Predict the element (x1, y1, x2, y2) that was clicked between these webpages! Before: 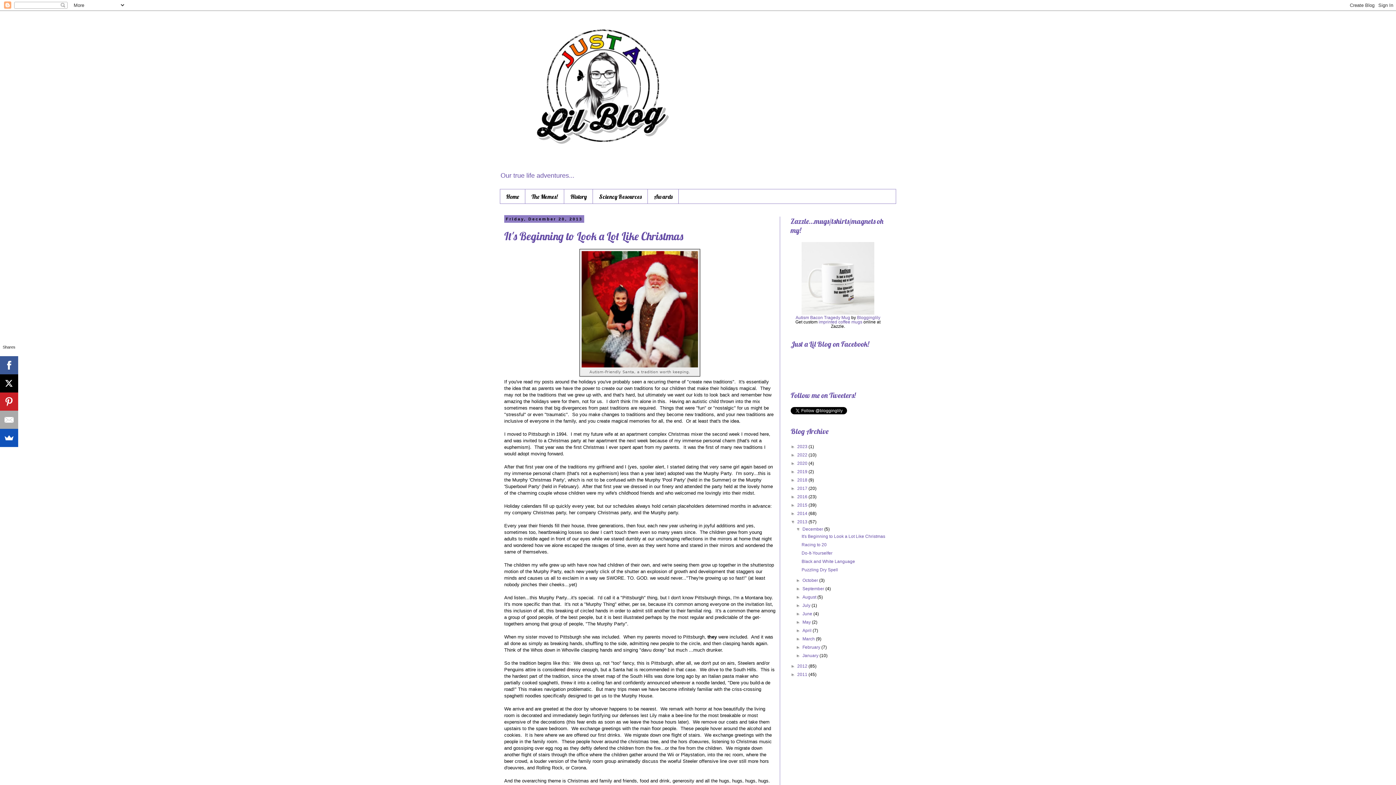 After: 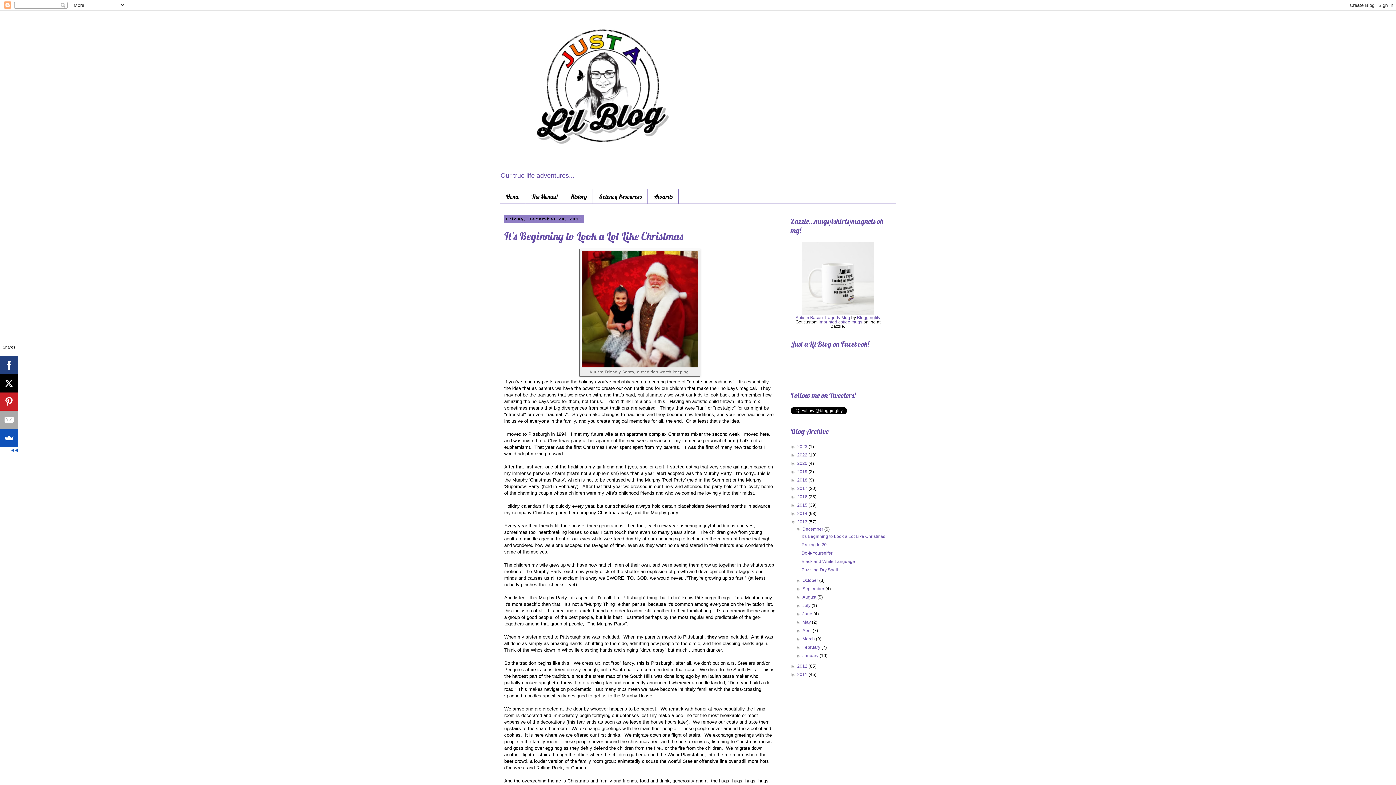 Action: bbox: (-6, 356, 11, 374)